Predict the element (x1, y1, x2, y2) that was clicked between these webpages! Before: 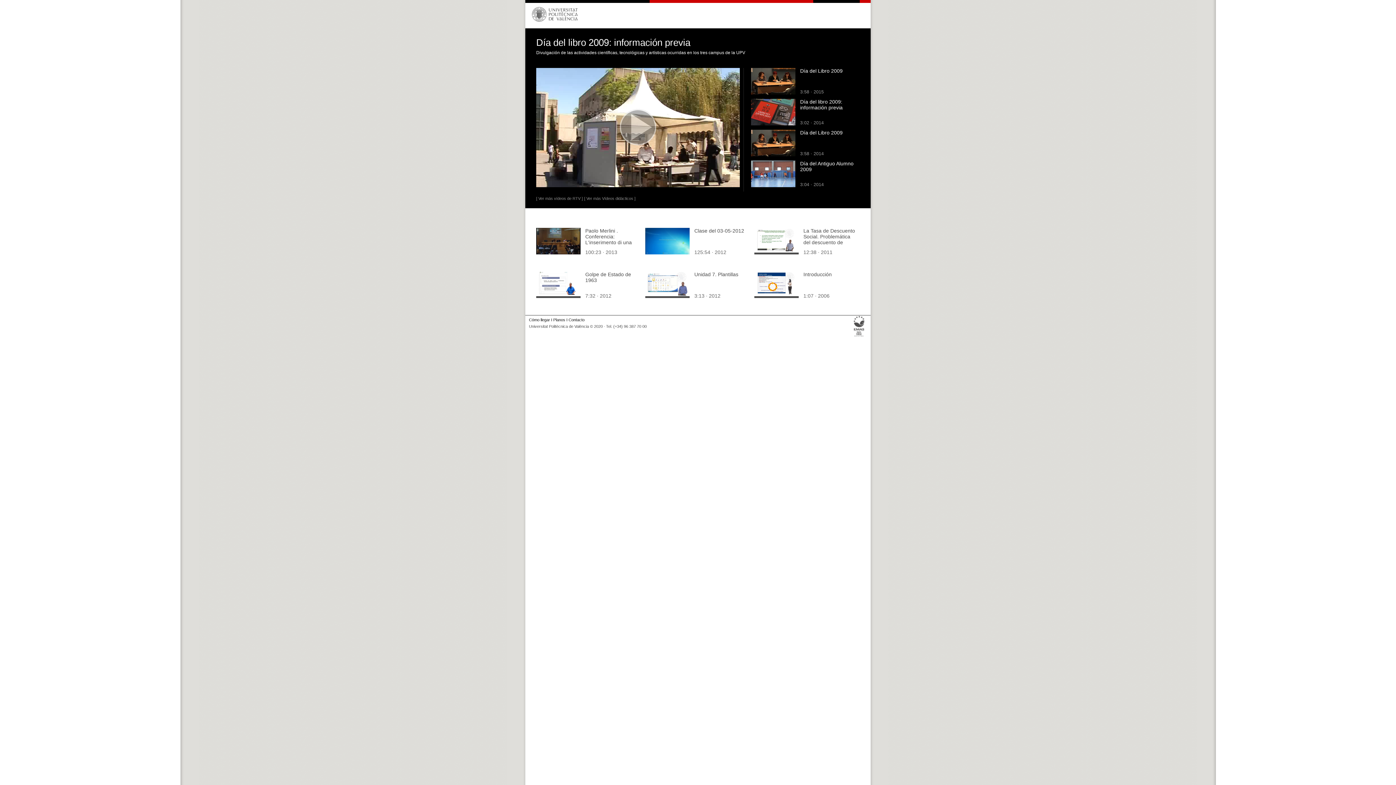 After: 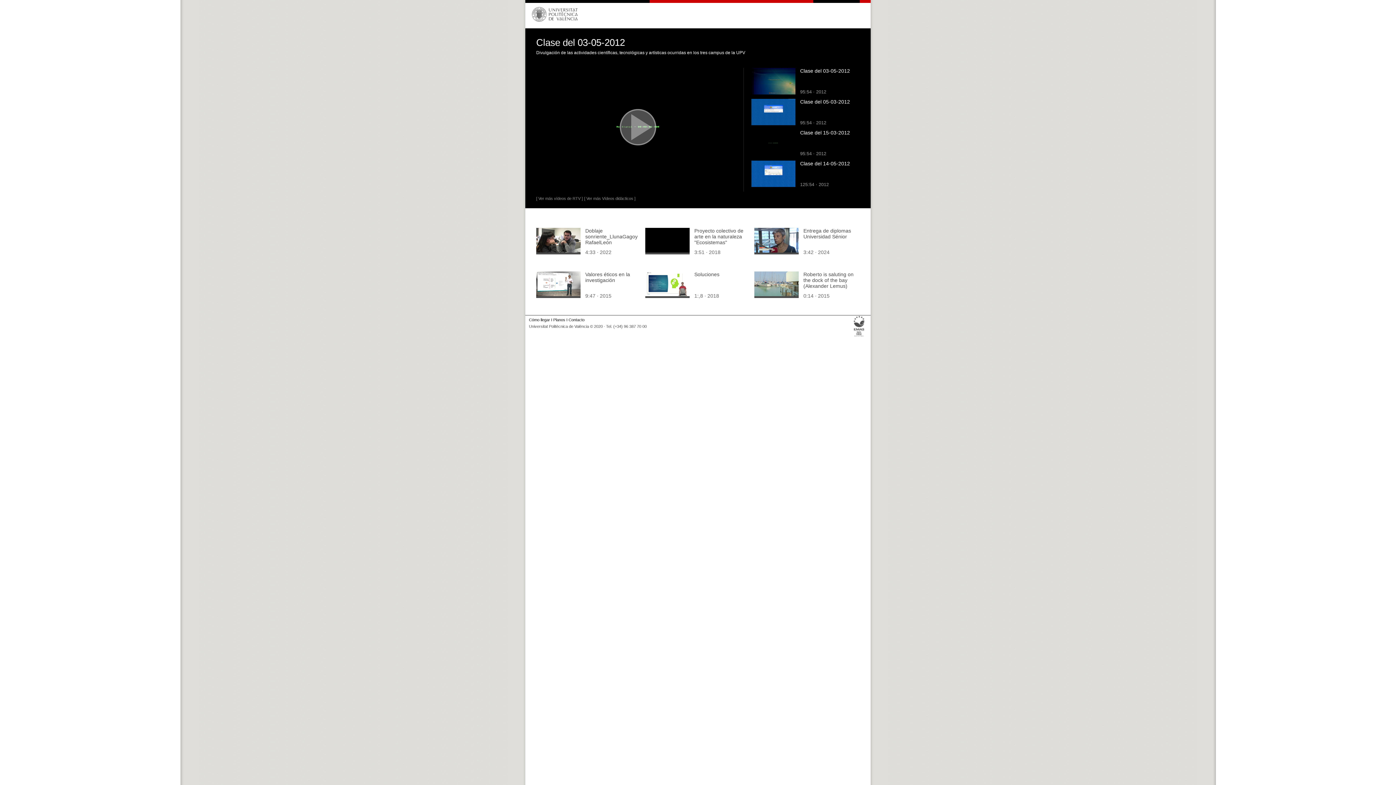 Action: bbox: (645, 250, 689, 255)